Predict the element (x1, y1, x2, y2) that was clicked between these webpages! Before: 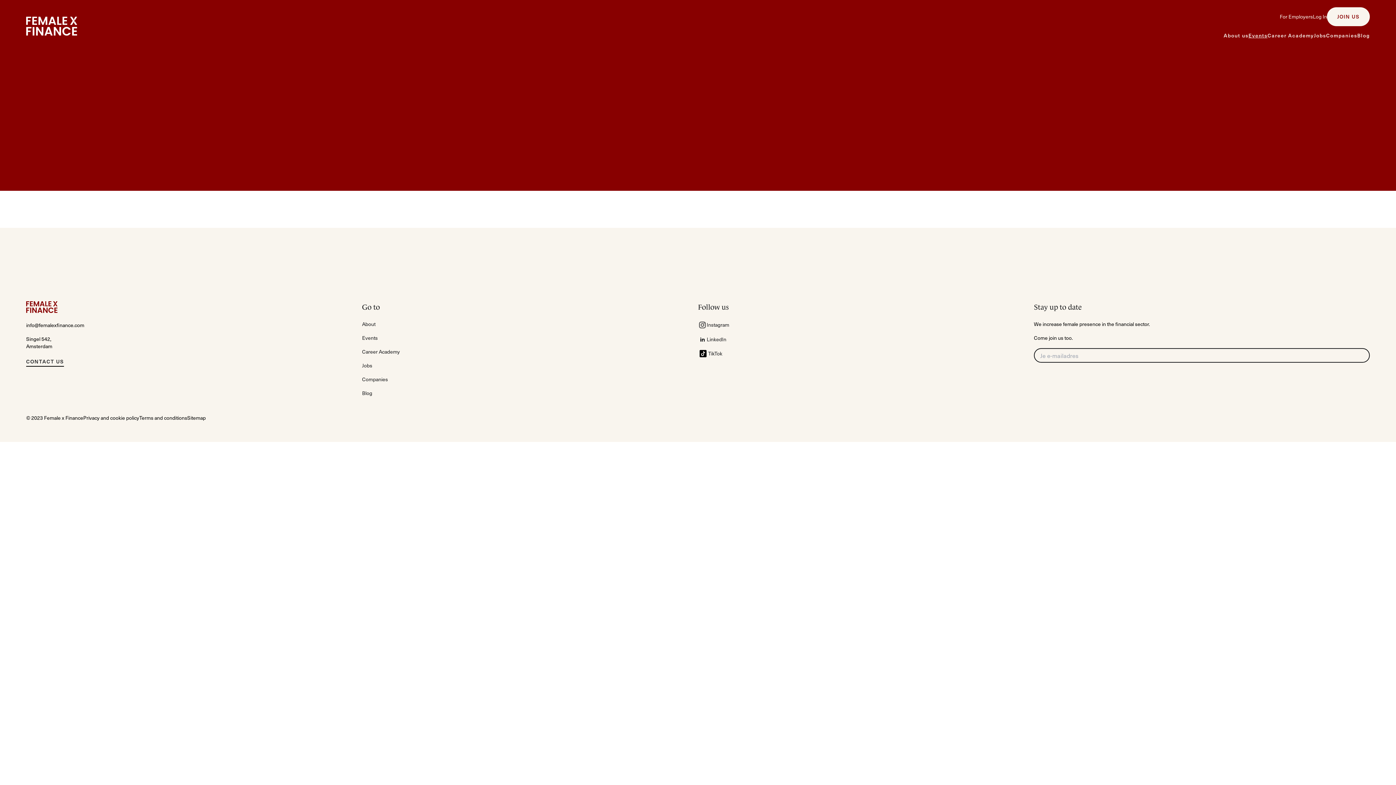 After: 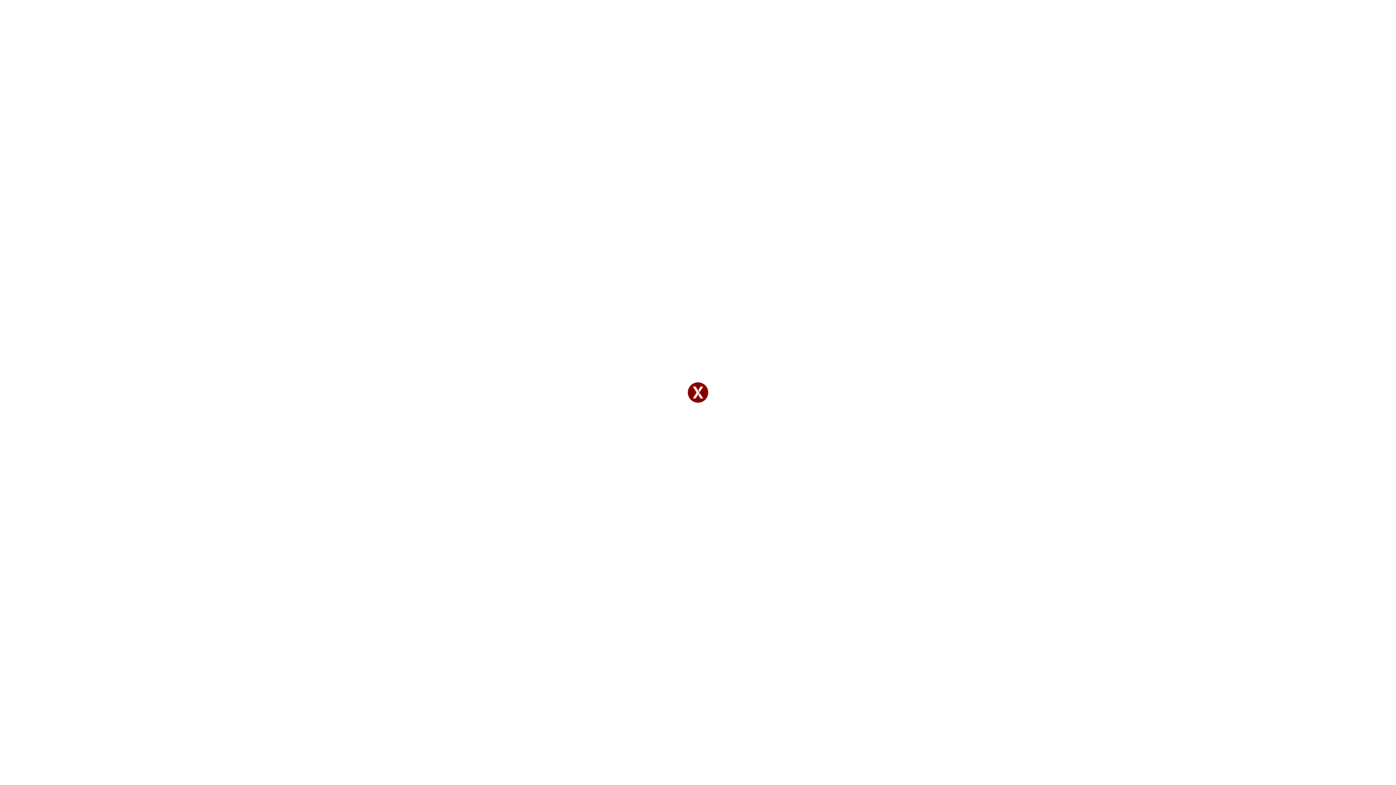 Action: label: Career Academy bbox: (1267, 32, 1314, 39)